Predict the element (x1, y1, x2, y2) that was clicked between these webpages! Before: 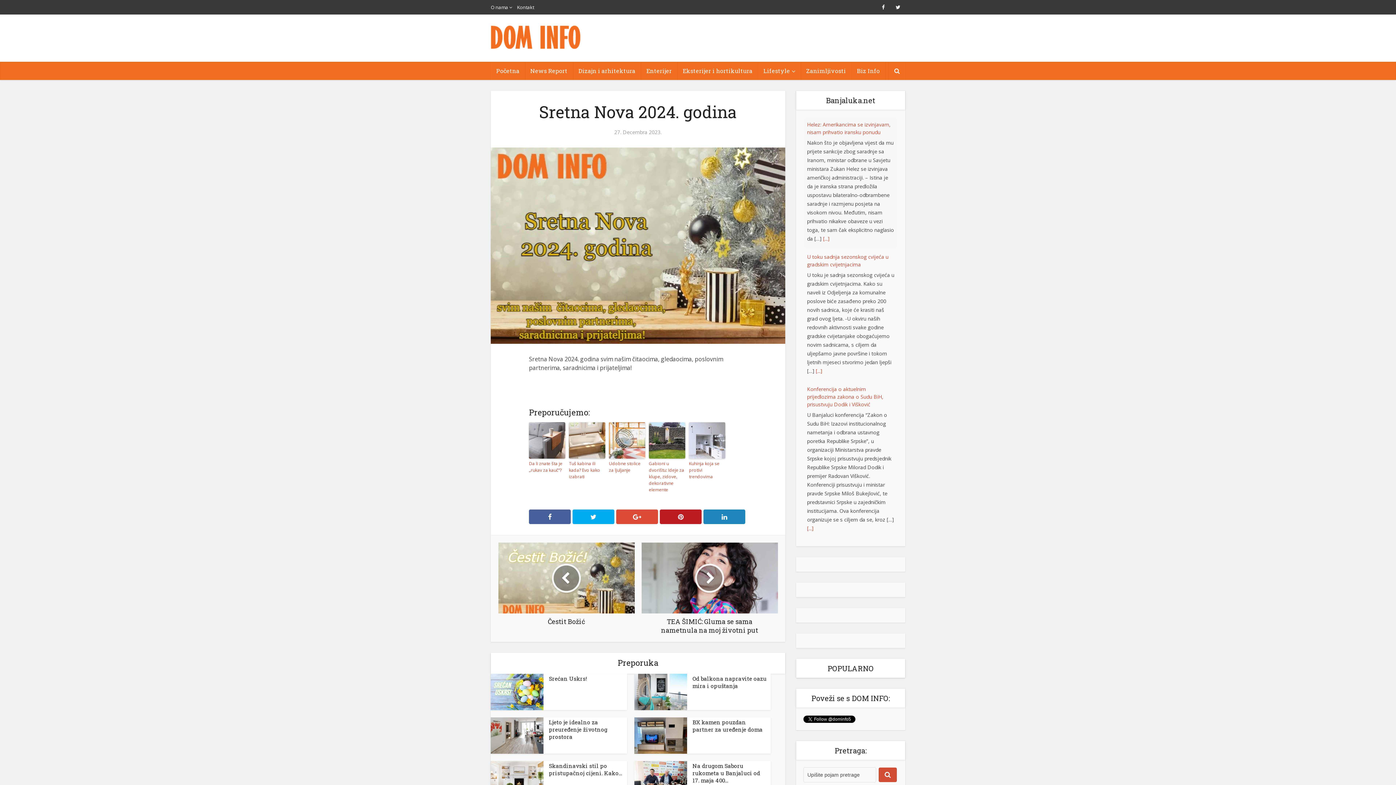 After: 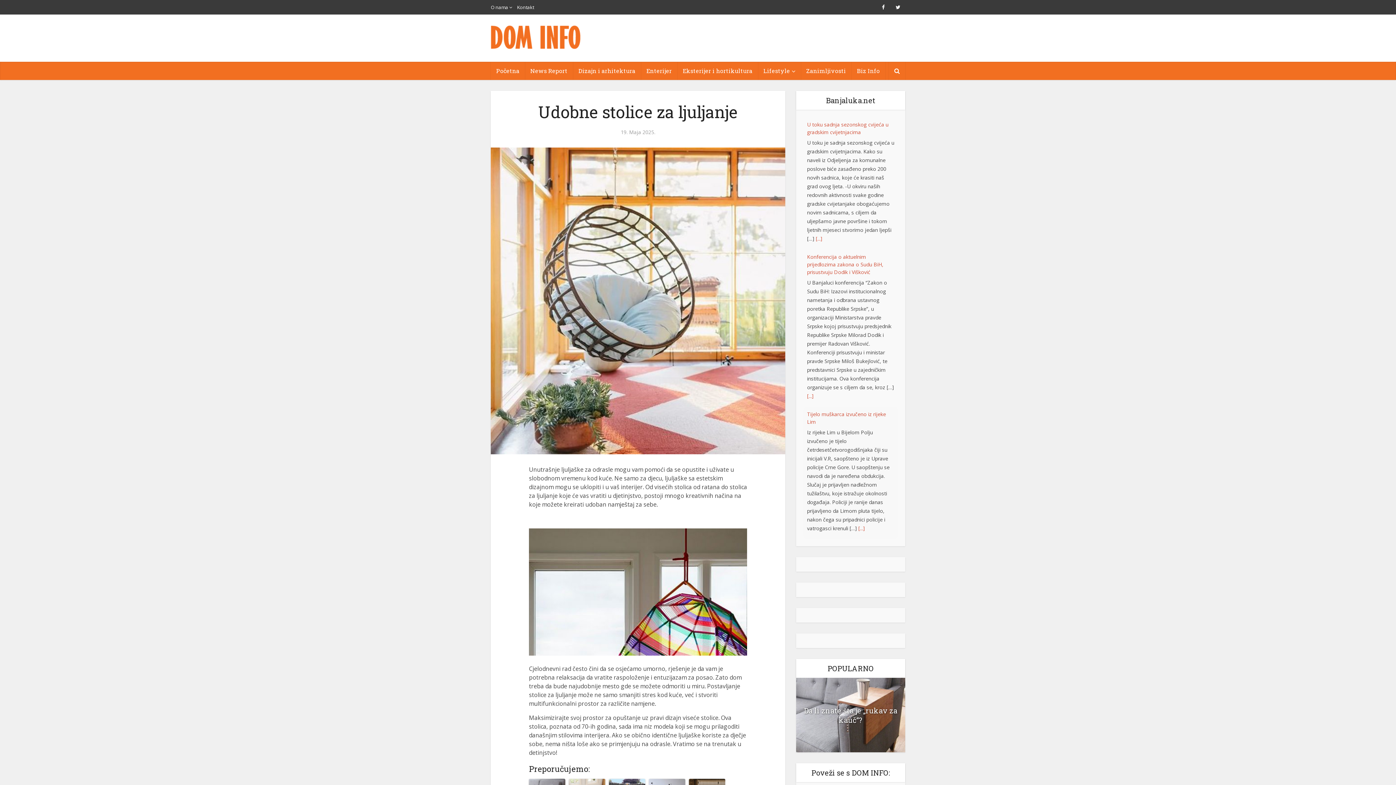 Action: bbox: (609, 460, 645, 473) label: Udobne stolice za ljuljanje